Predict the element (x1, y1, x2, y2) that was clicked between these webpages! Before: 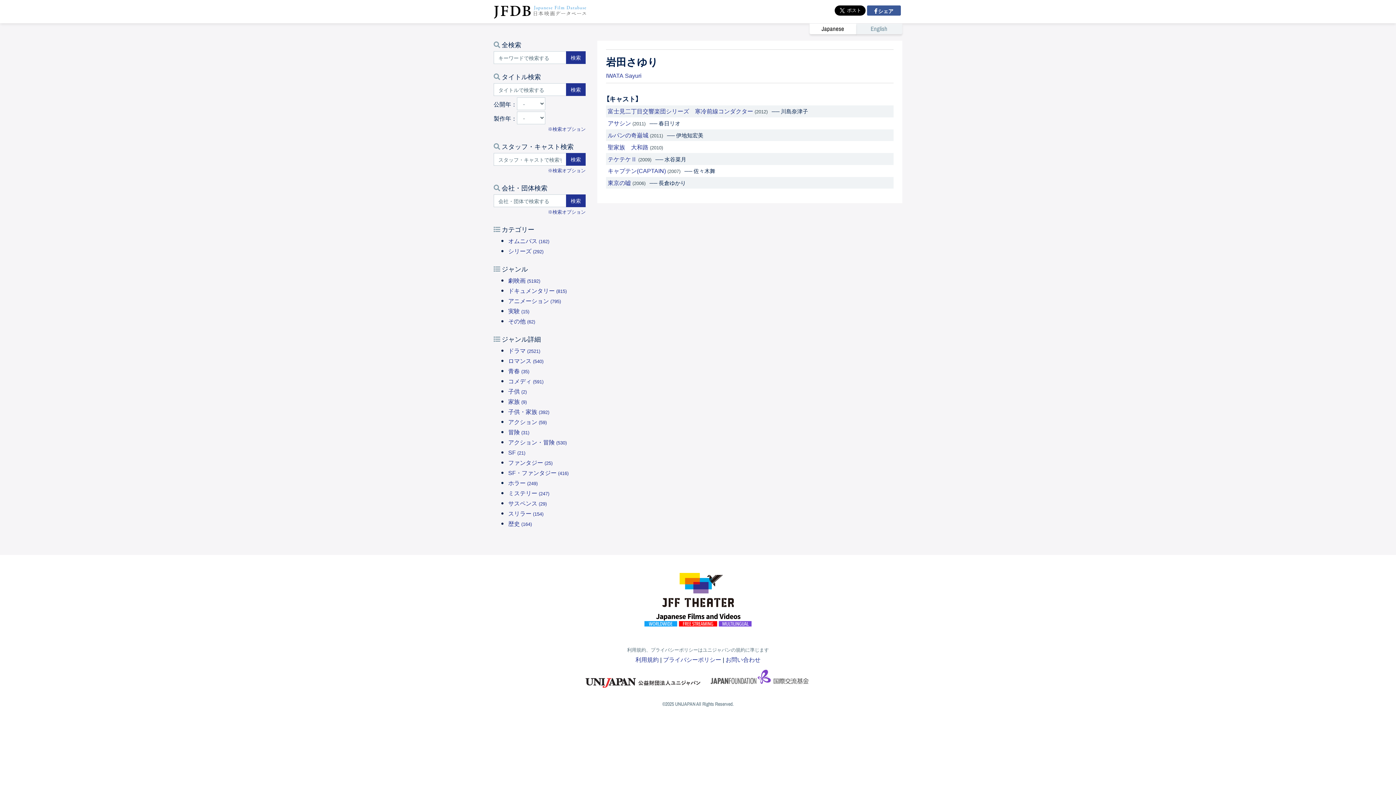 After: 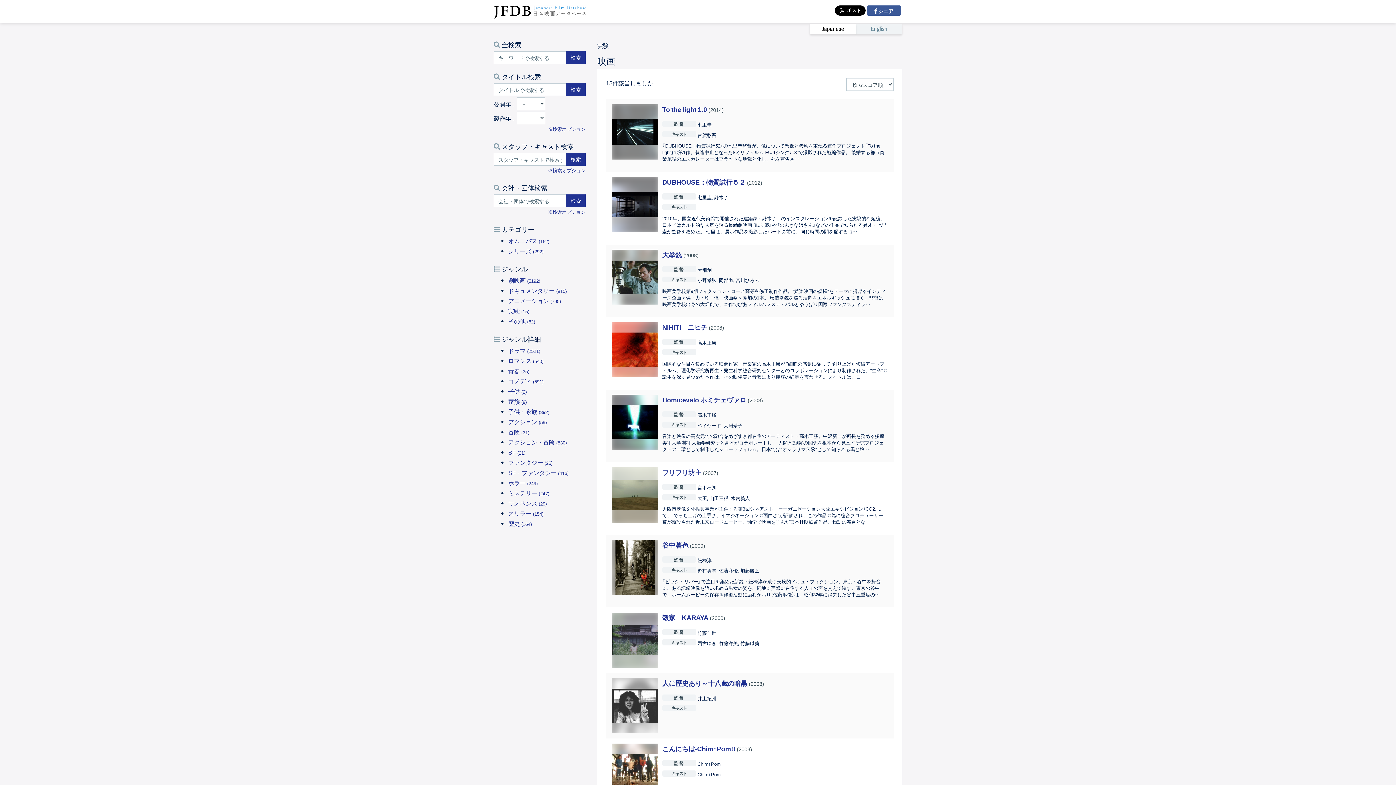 Action: bbox: (508, 306, 529, 315) label: 実験 (15)